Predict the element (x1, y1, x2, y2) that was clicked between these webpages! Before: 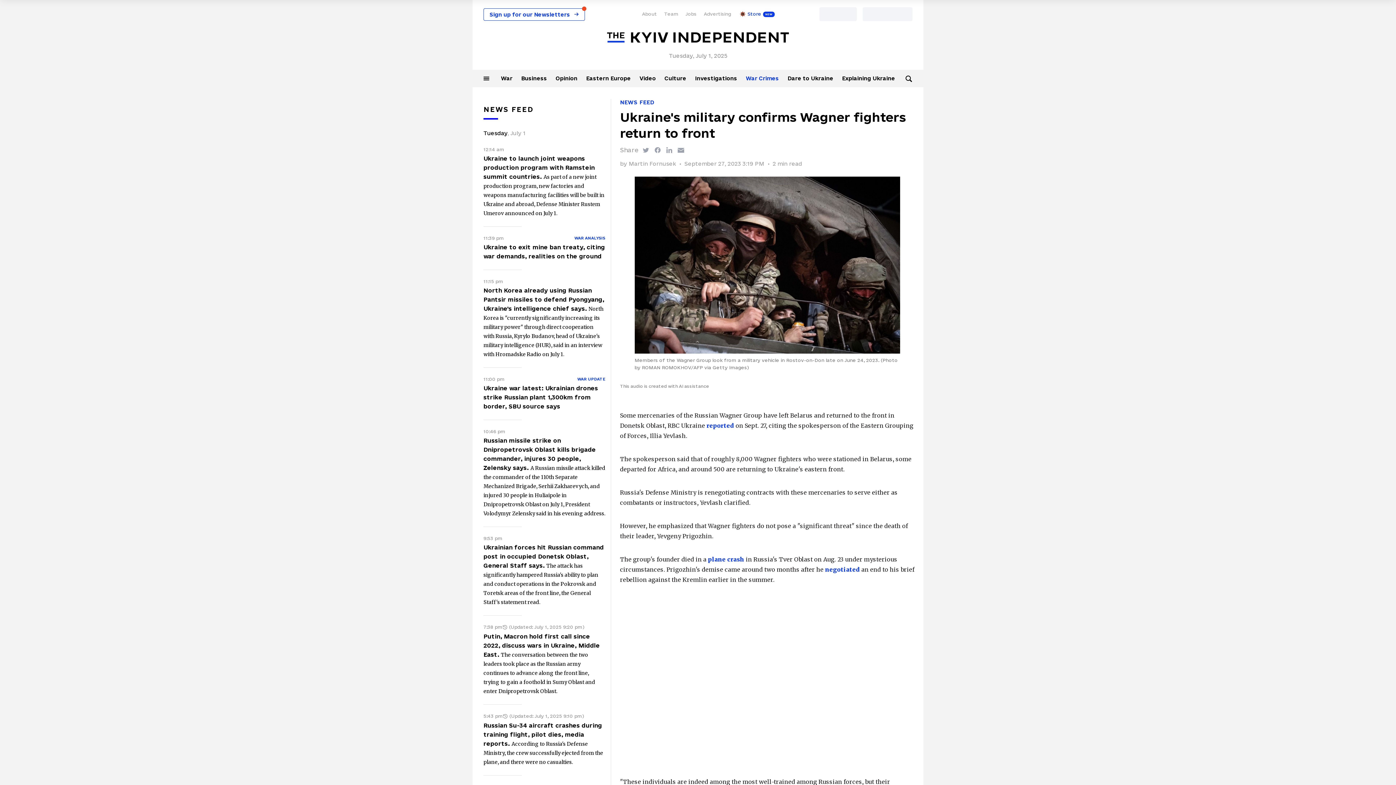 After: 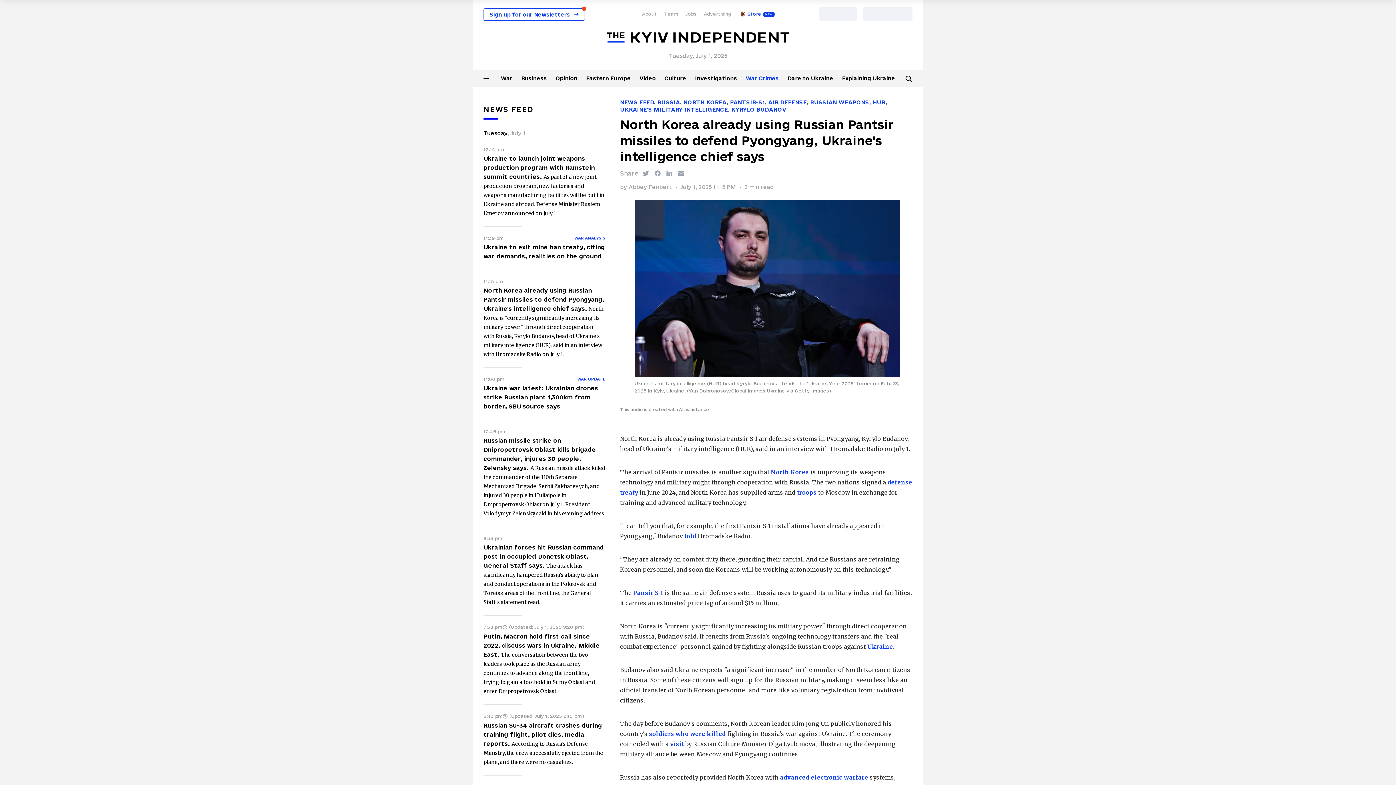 Action: bbox: (483, 287, 604, 311) label: North Korea already using Russian Pantsir missiles to defend Pyongyang, Ukraine's intelligence chief says. 